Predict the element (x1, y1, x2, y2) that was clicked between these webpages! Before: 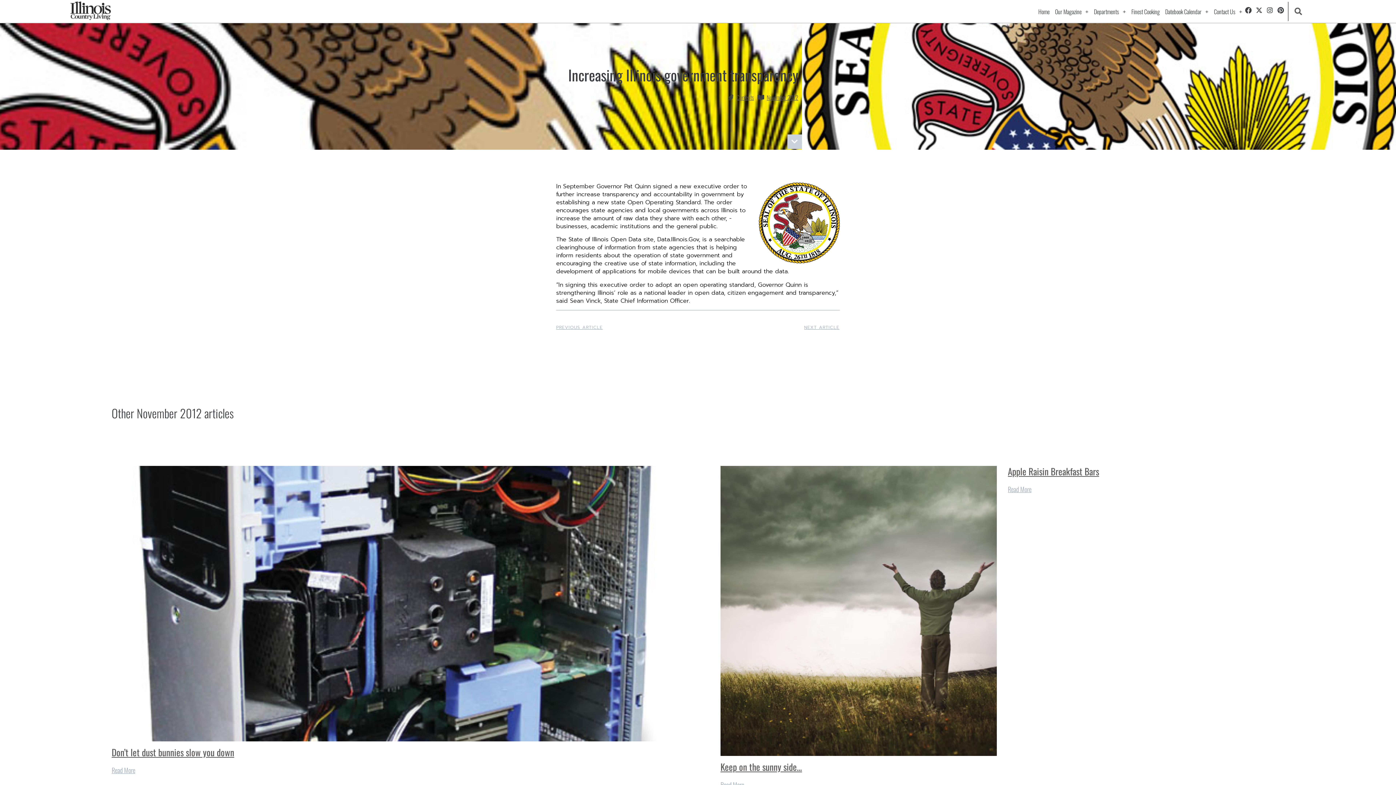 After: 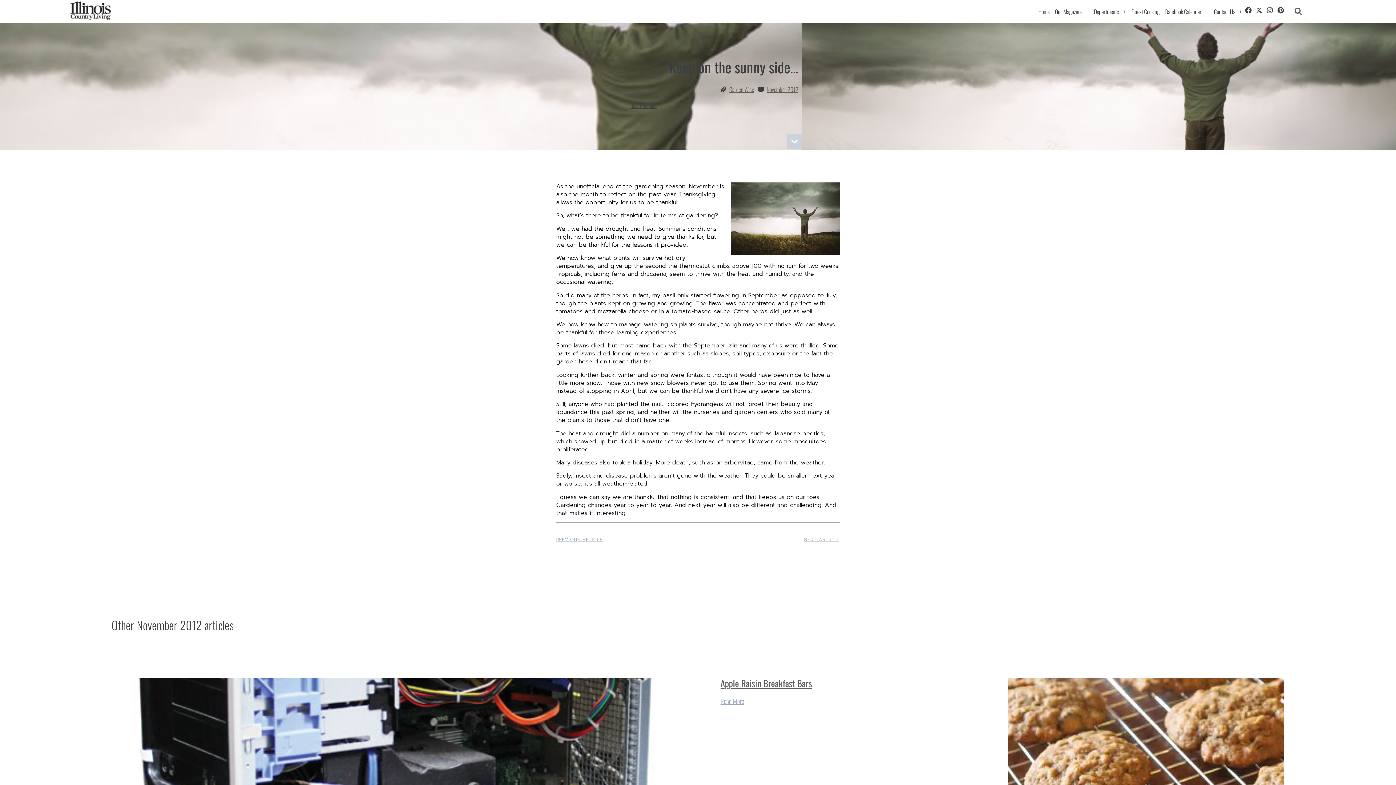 Action: bbox: (720, 466, 997, 756)